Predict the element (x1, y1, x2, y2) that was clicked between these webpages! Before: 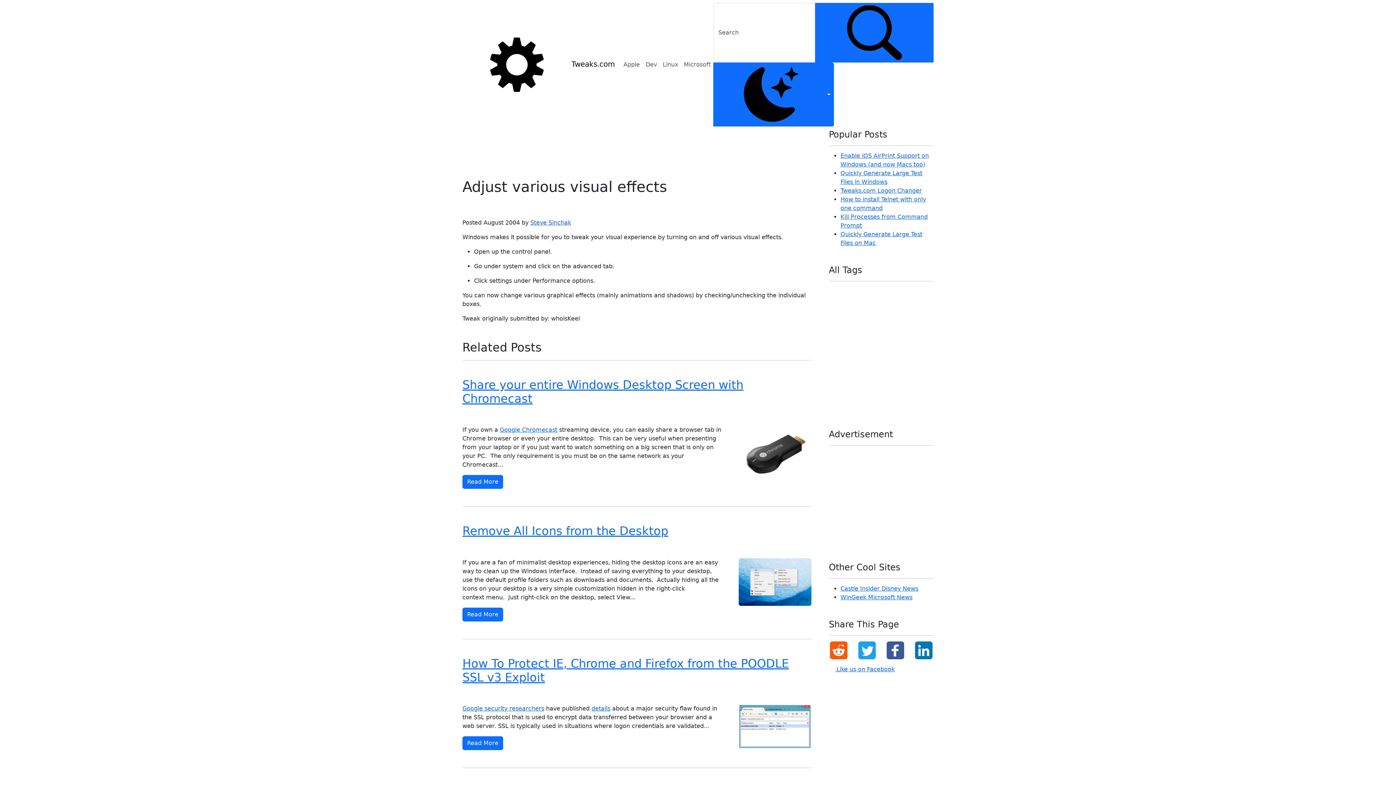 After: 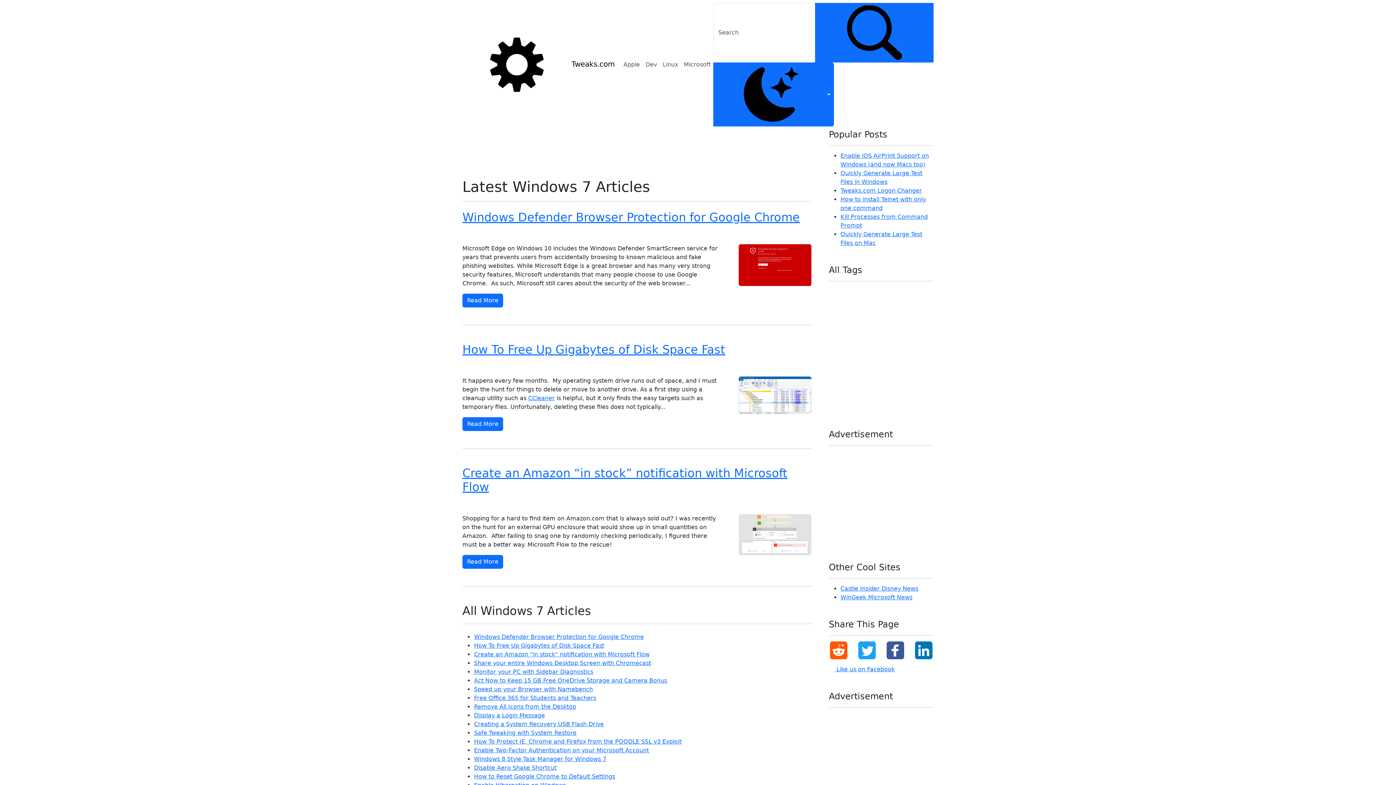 Action: label: Windows 7 bbox: (586, 545, 618, 552)